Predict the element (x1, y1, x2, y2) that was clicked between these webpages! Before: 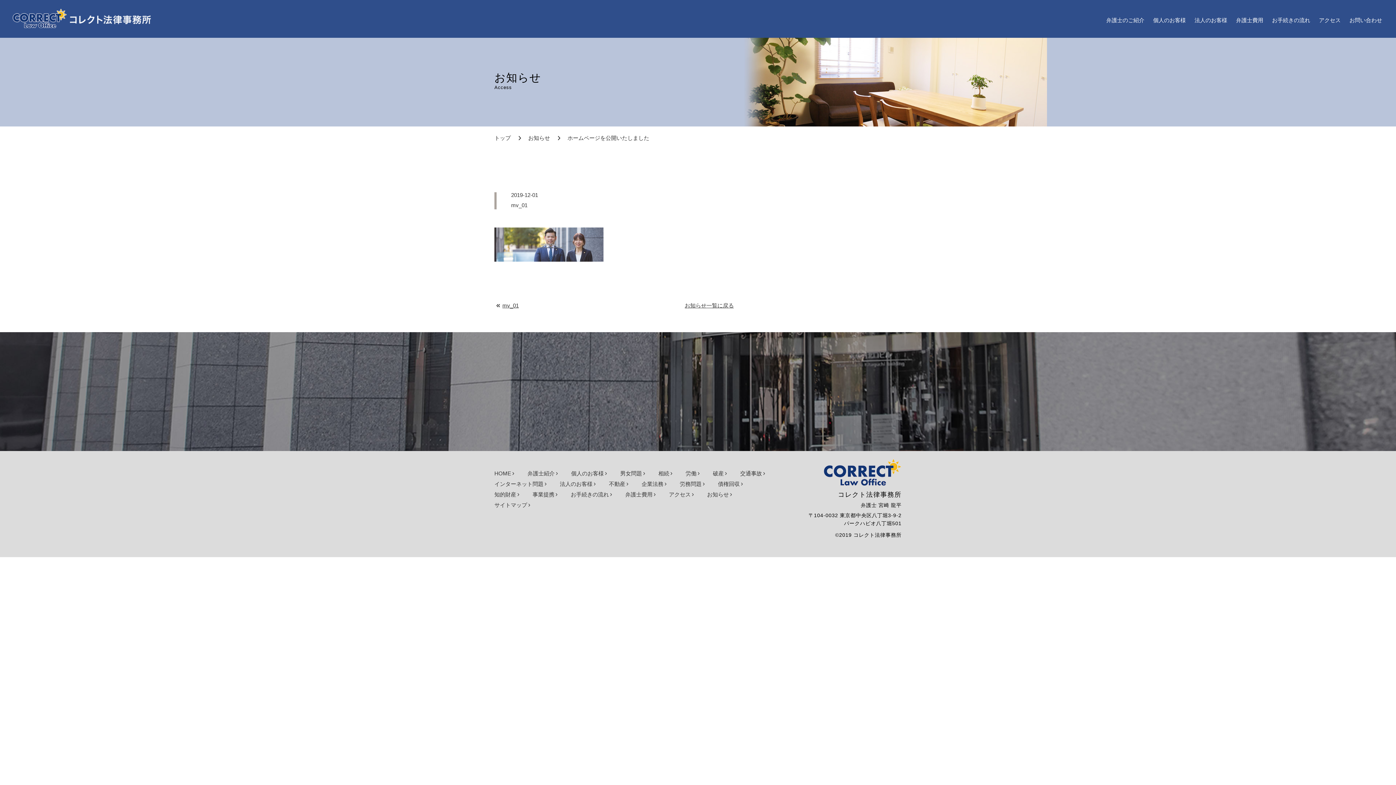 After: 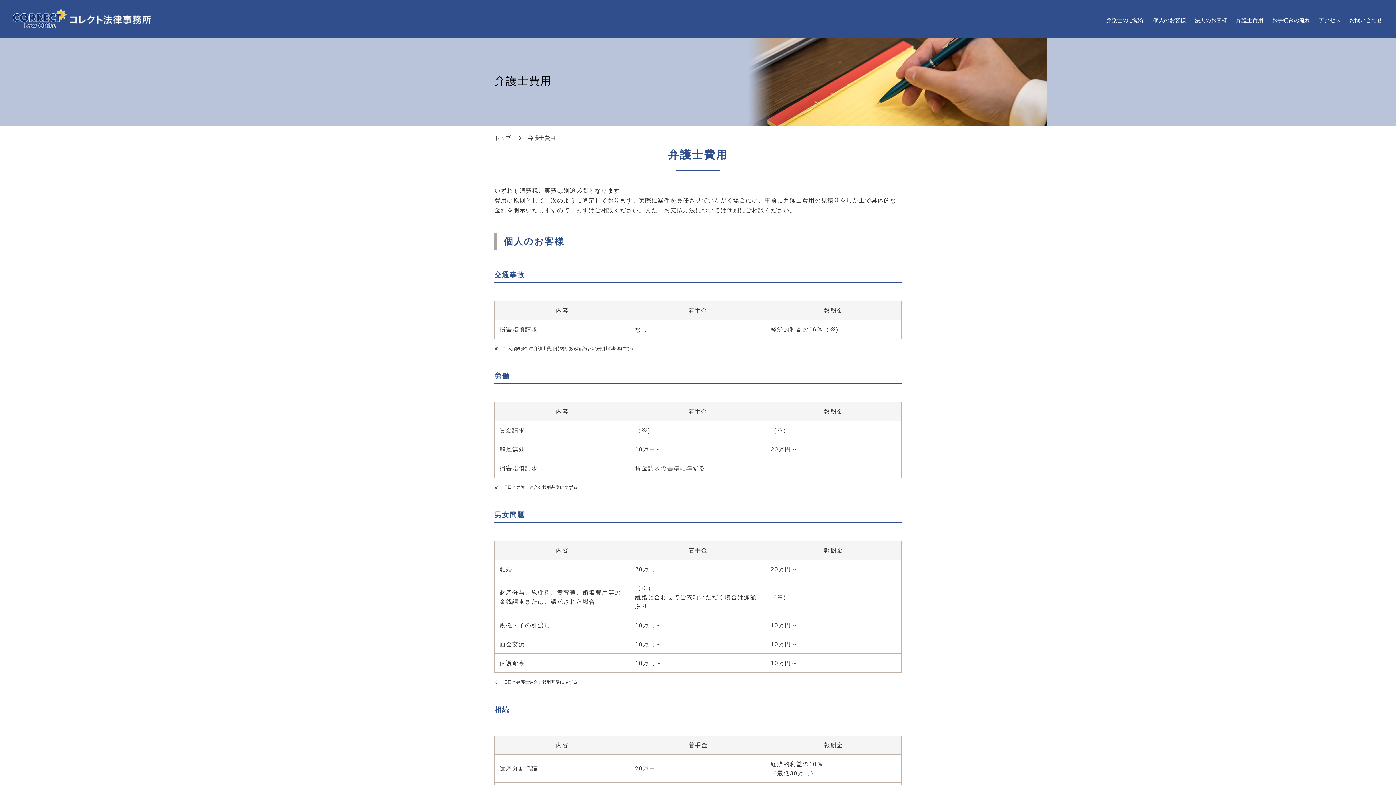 Action: bbox: (625, 491, 656, 497) label: 弁護士費用